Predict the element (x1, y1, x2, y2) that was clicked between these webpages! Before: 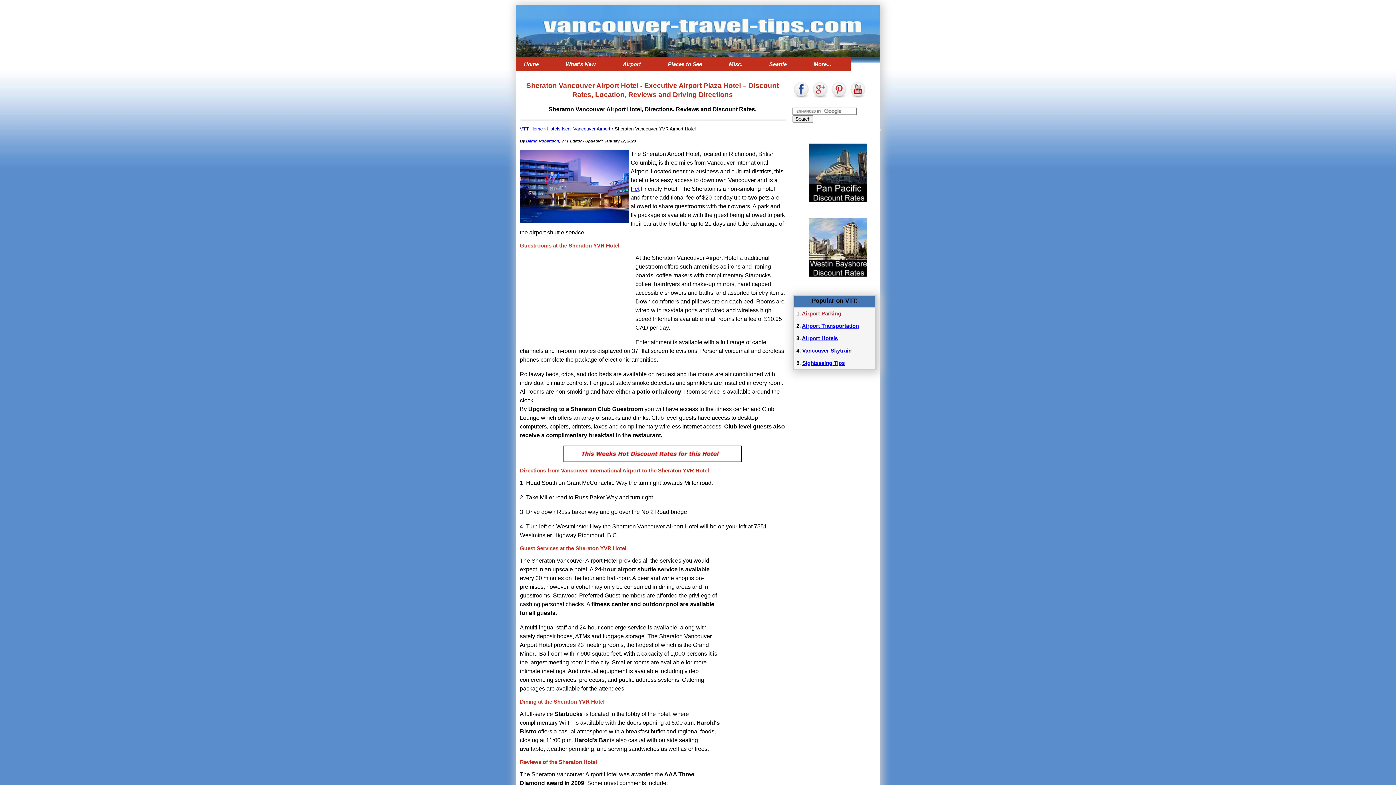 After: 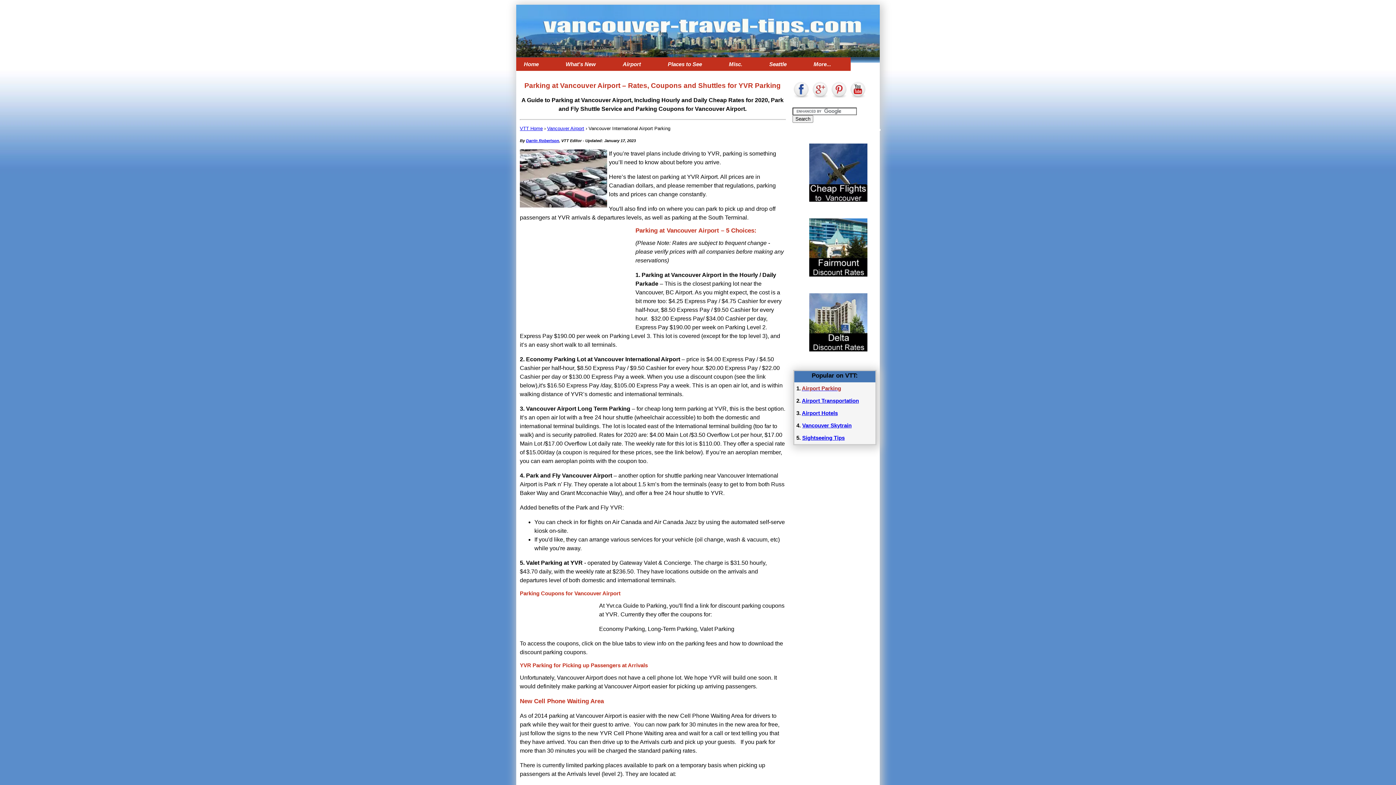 Action: bbox: (802, 310, 841, 316) label: Airport Parking